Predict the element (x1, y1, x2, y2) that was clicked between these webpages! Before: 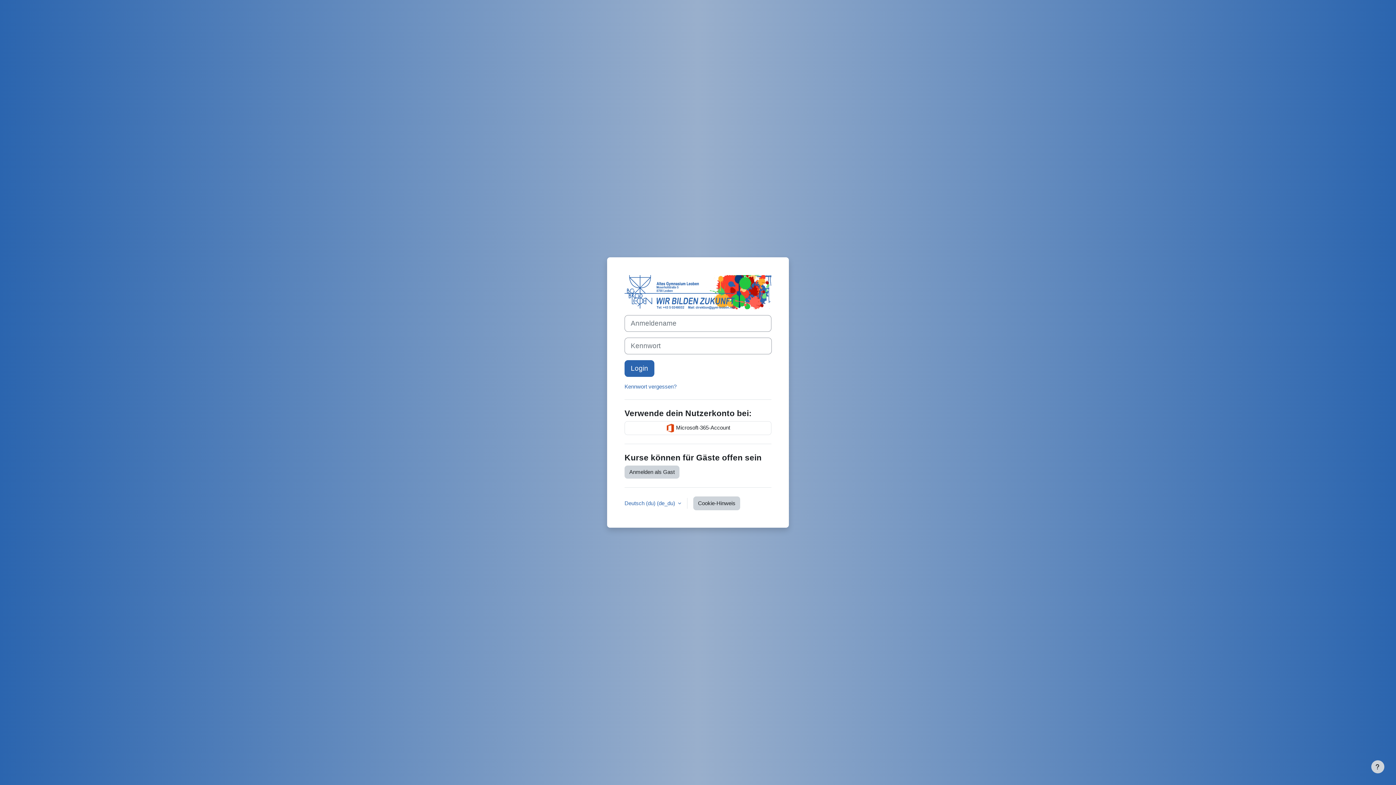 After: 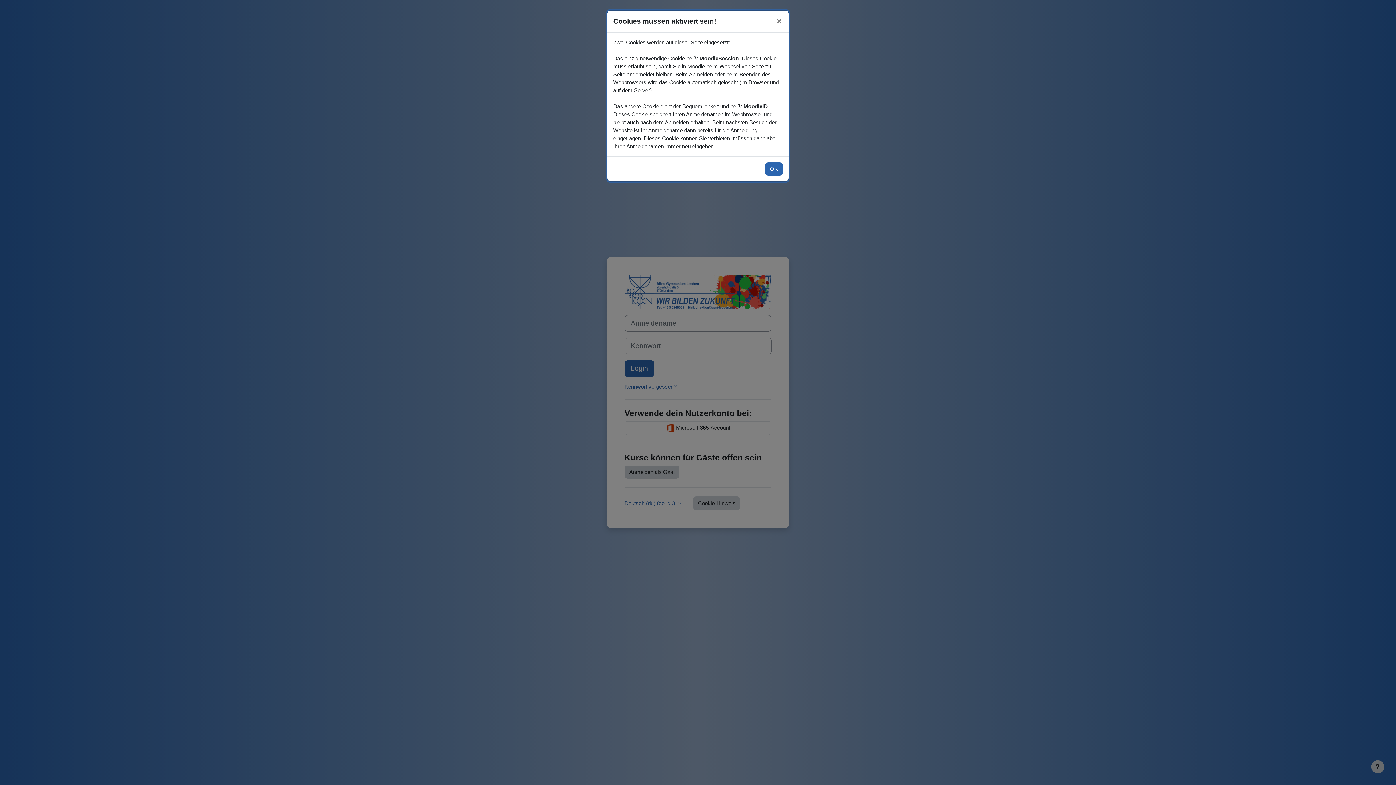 Action: label: Cookie-Hinweis bbox: (693, 496, 740, 510)